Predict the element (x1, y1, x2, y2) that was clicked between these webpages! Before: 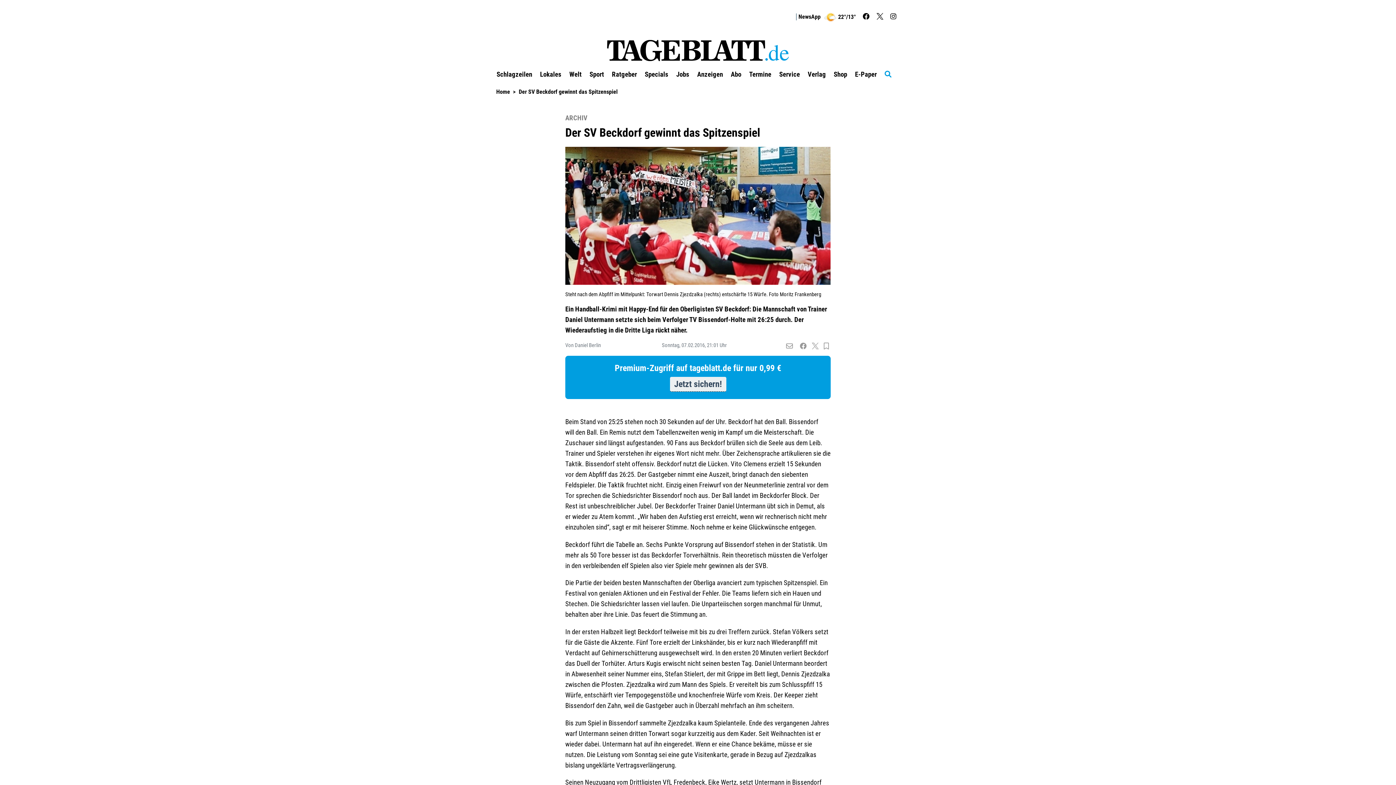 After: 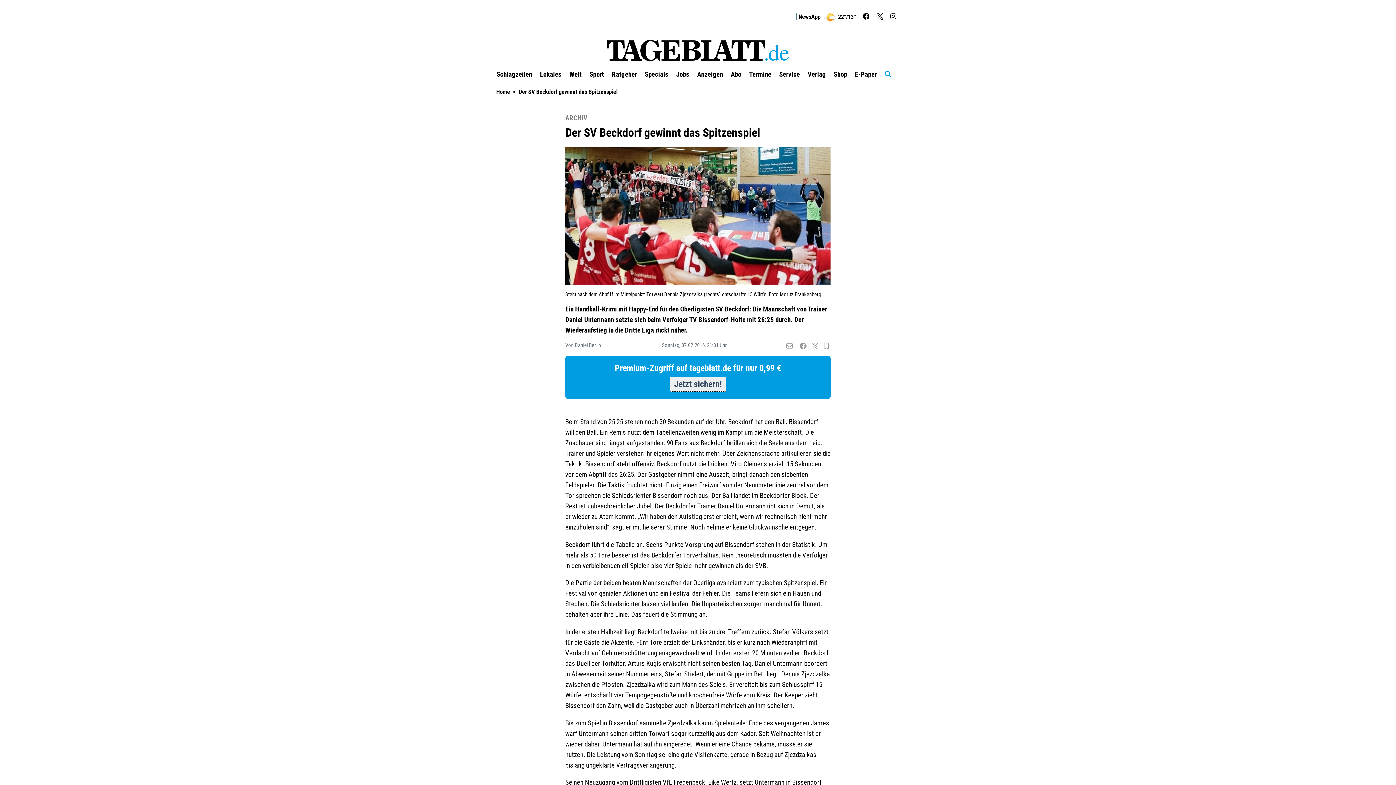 Action: bbox: (786, 342, 793, 350)